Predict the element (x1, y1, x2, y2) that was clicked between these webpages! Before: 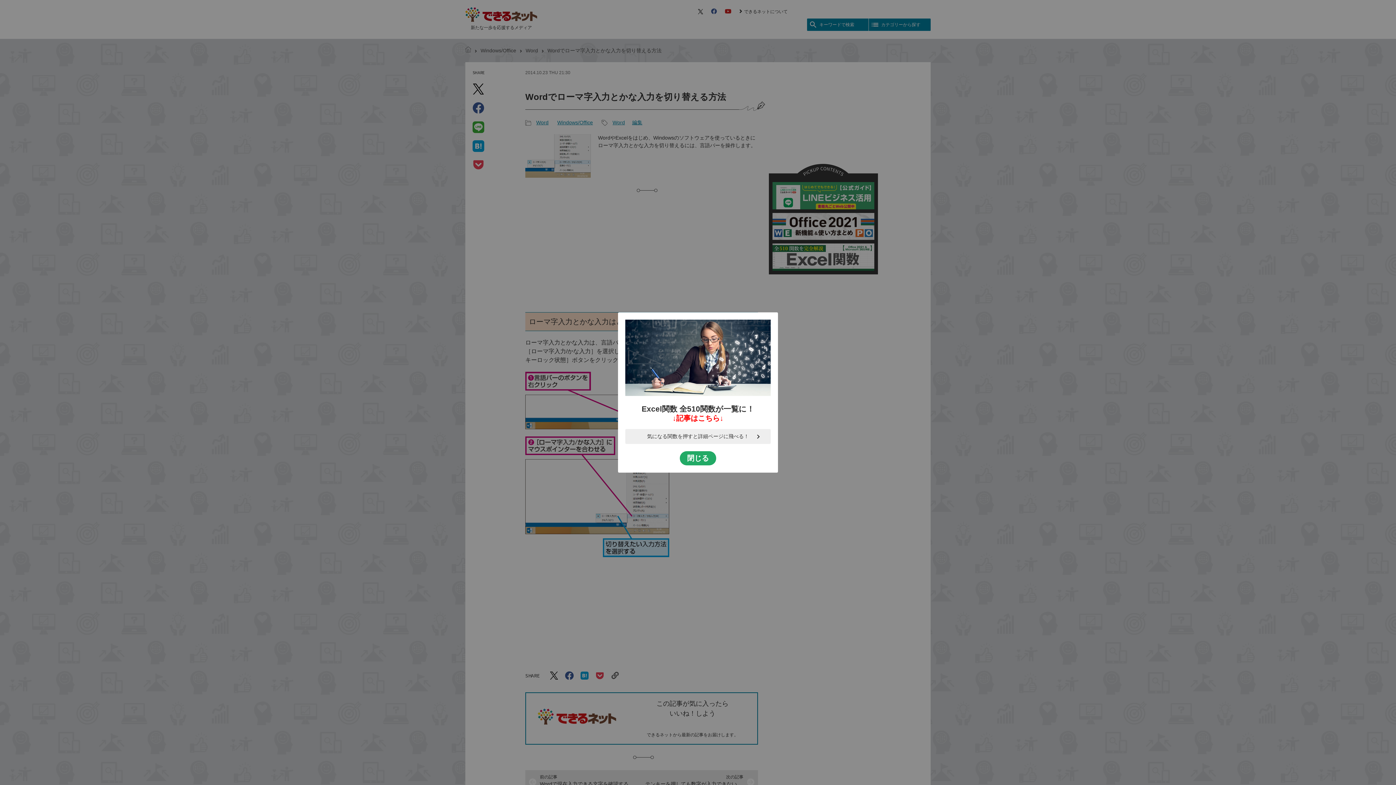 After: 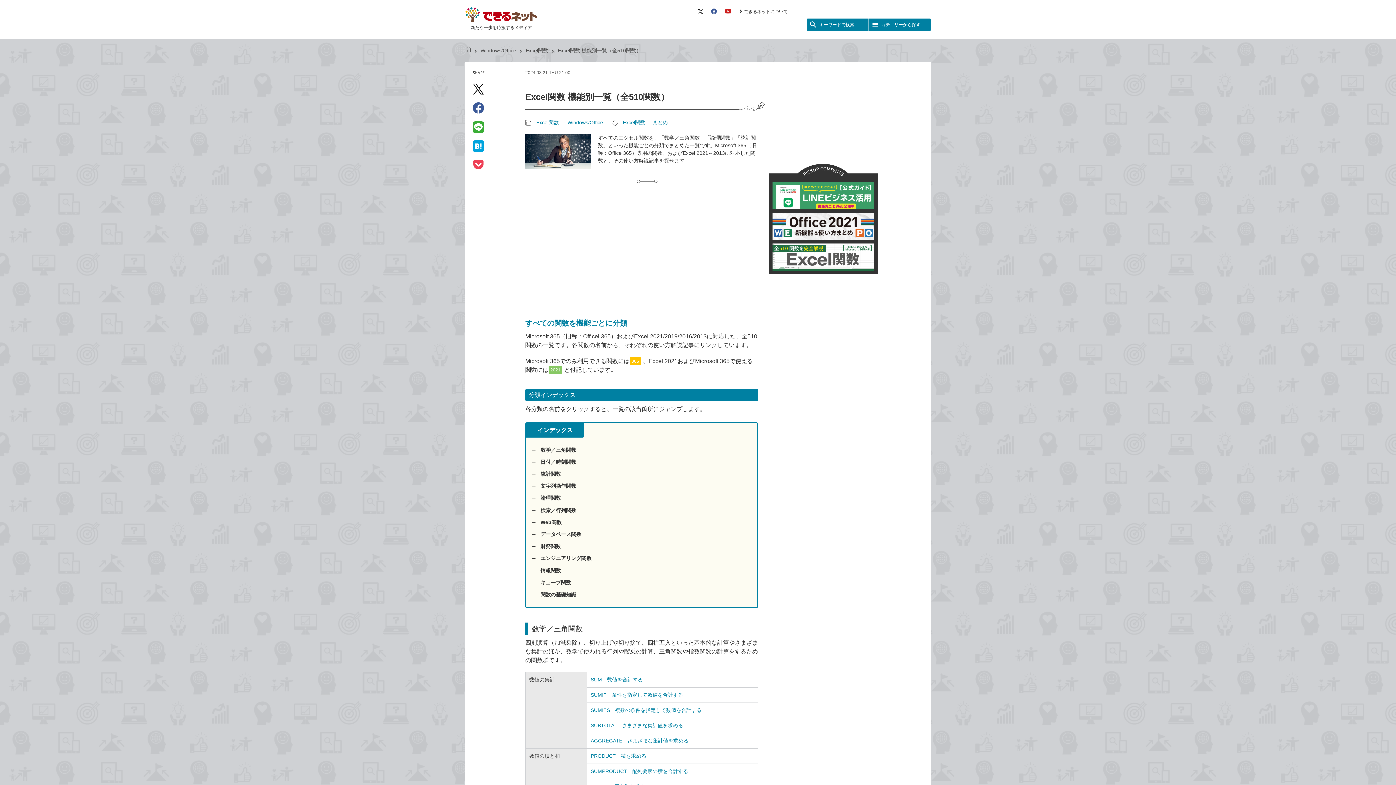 Action: label: 気になる関数を押すと詳細ページに飛べる！ bbox: (625, 429, 770, 444)